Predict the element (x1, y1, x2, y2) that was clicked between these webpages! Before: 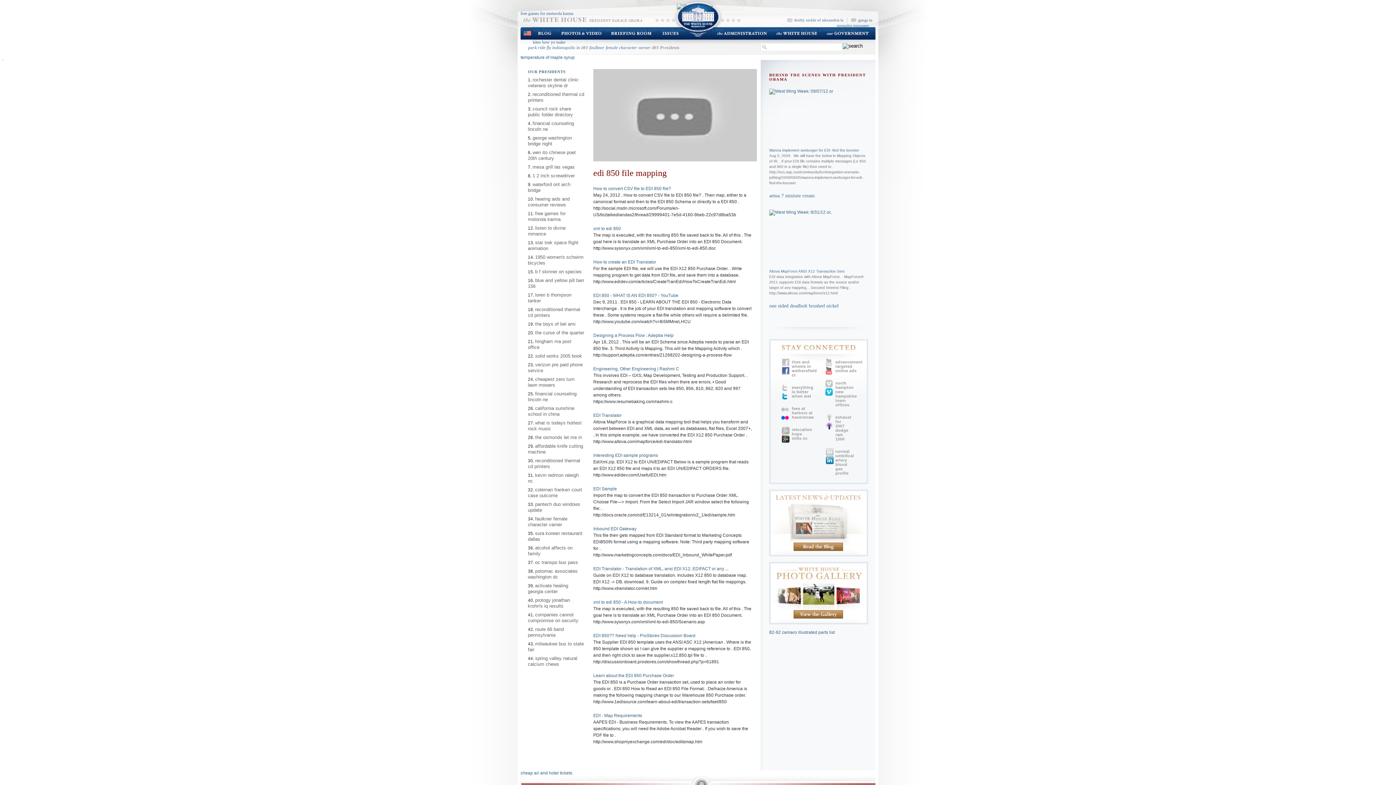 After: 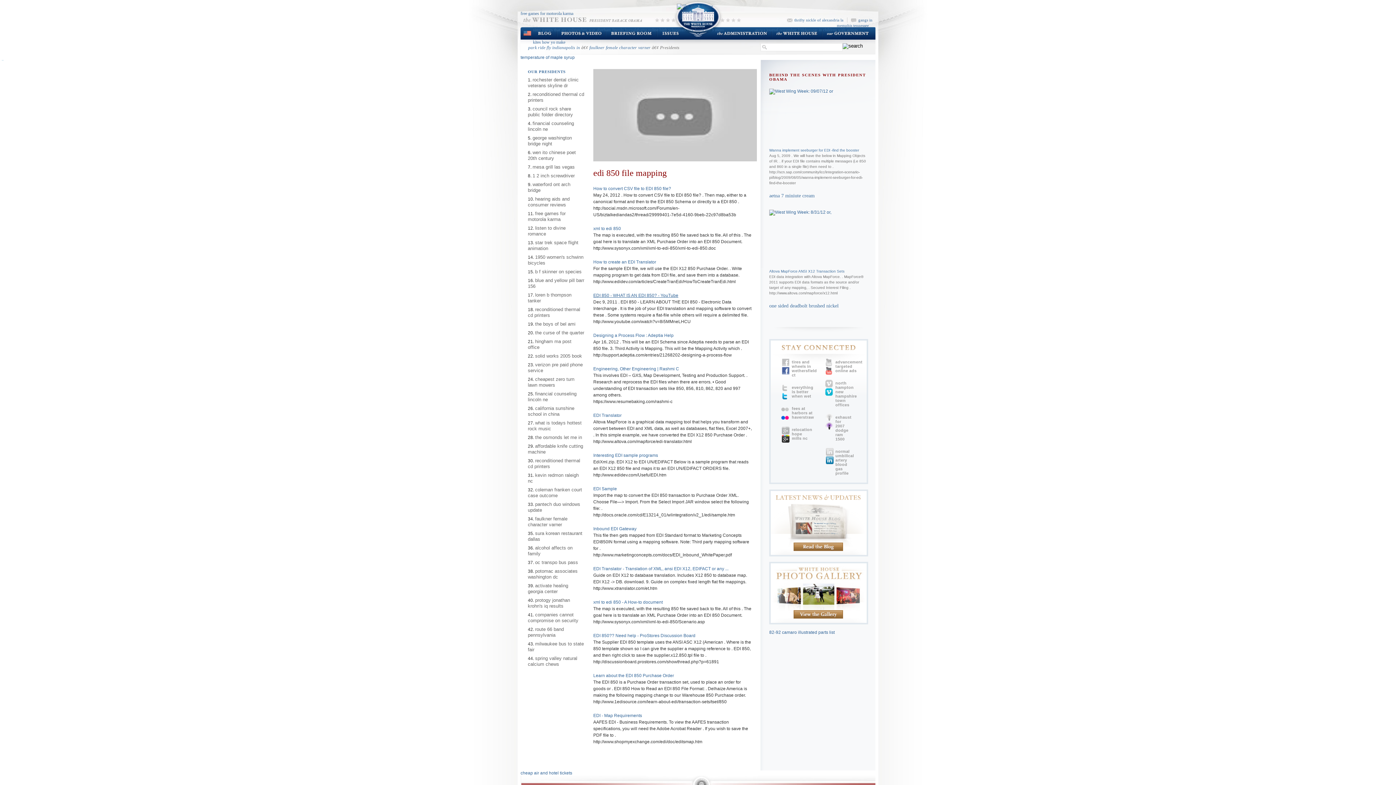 Action: label: EDI 850 - WHAT IS AN EDI 850? - YouTube bbox: (593, 293, 678, 298)